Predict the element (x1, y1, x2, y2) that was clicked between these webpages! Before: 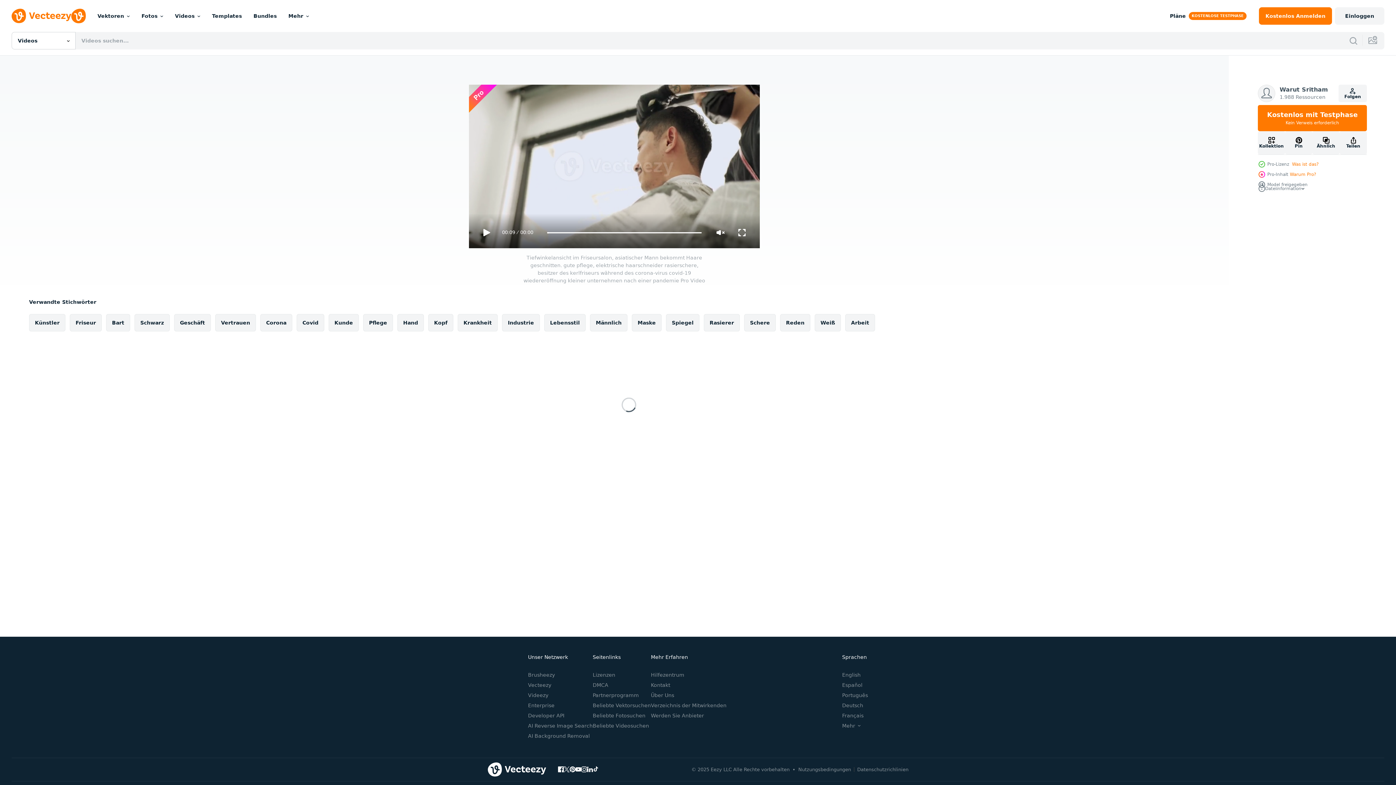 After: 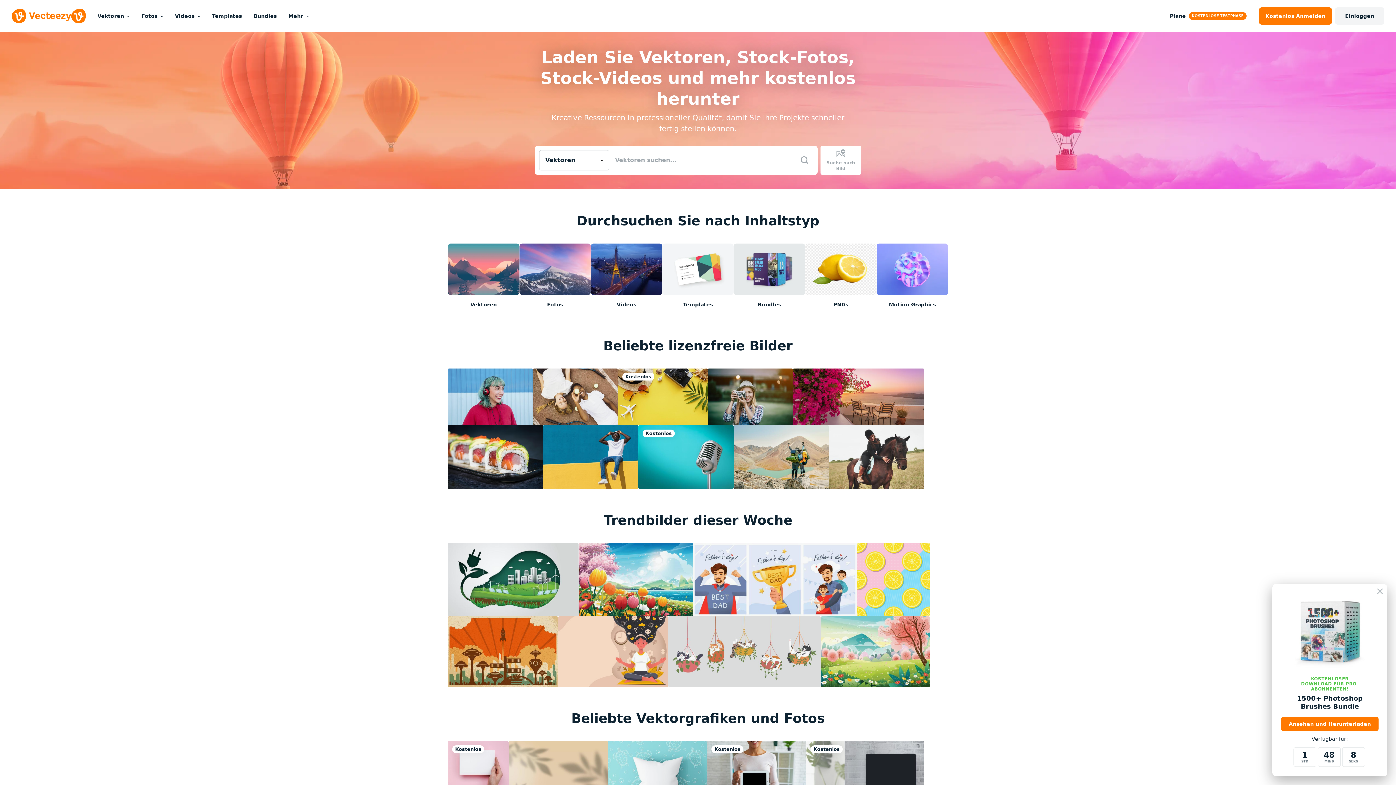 Action: bbox: (11, 8, 85, 23)